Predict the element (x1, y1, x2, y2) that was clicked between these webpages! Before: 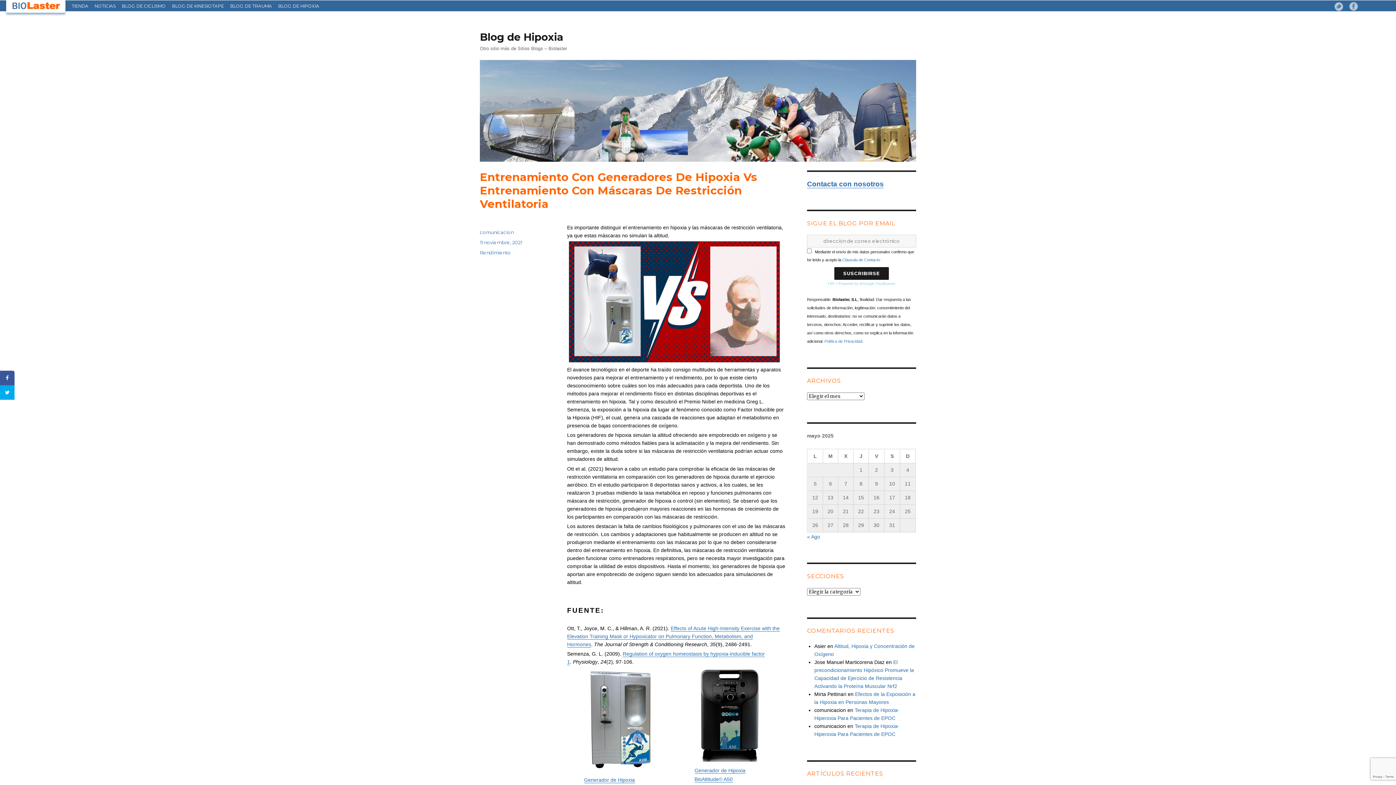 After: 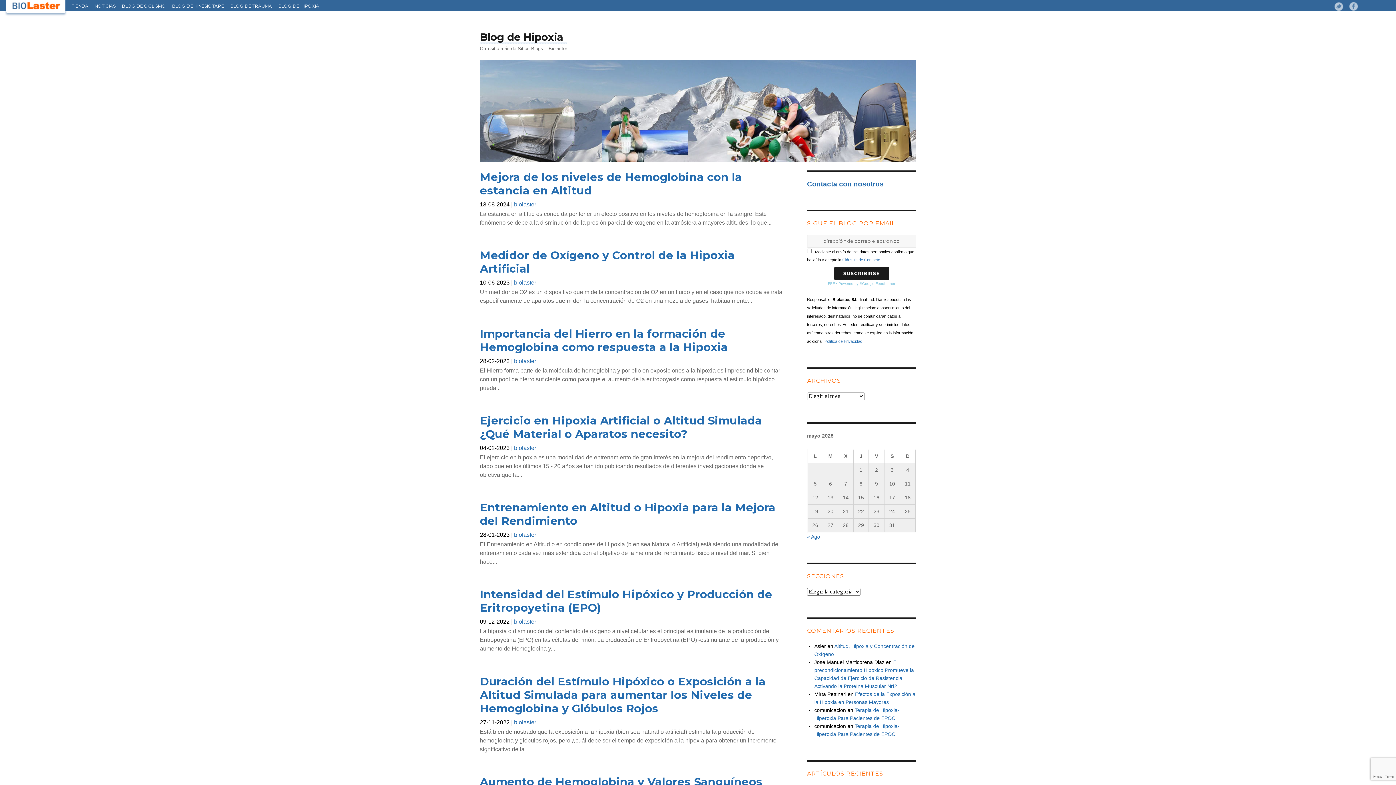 Action: bbox: (278, 3, 319, 8) label: BLOG DE HIPOXIA